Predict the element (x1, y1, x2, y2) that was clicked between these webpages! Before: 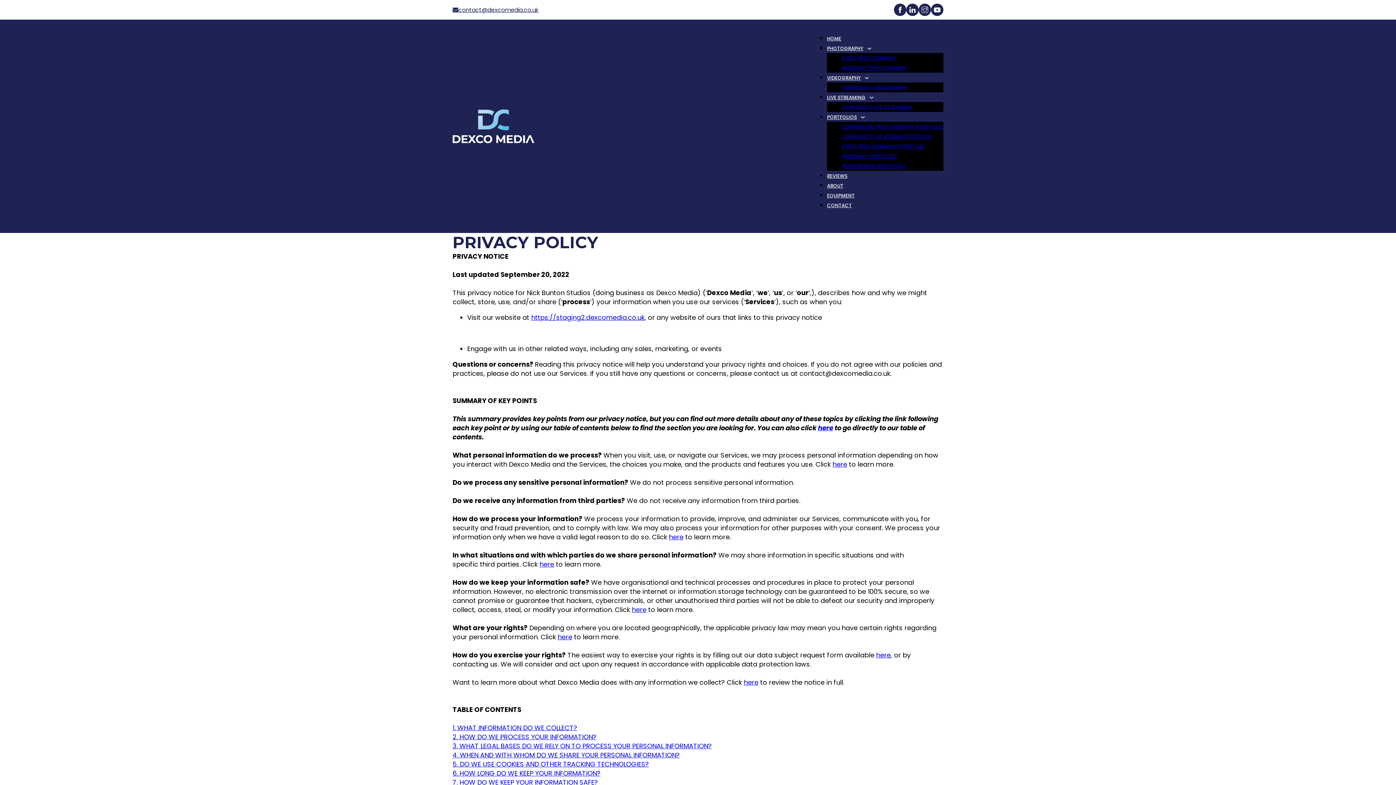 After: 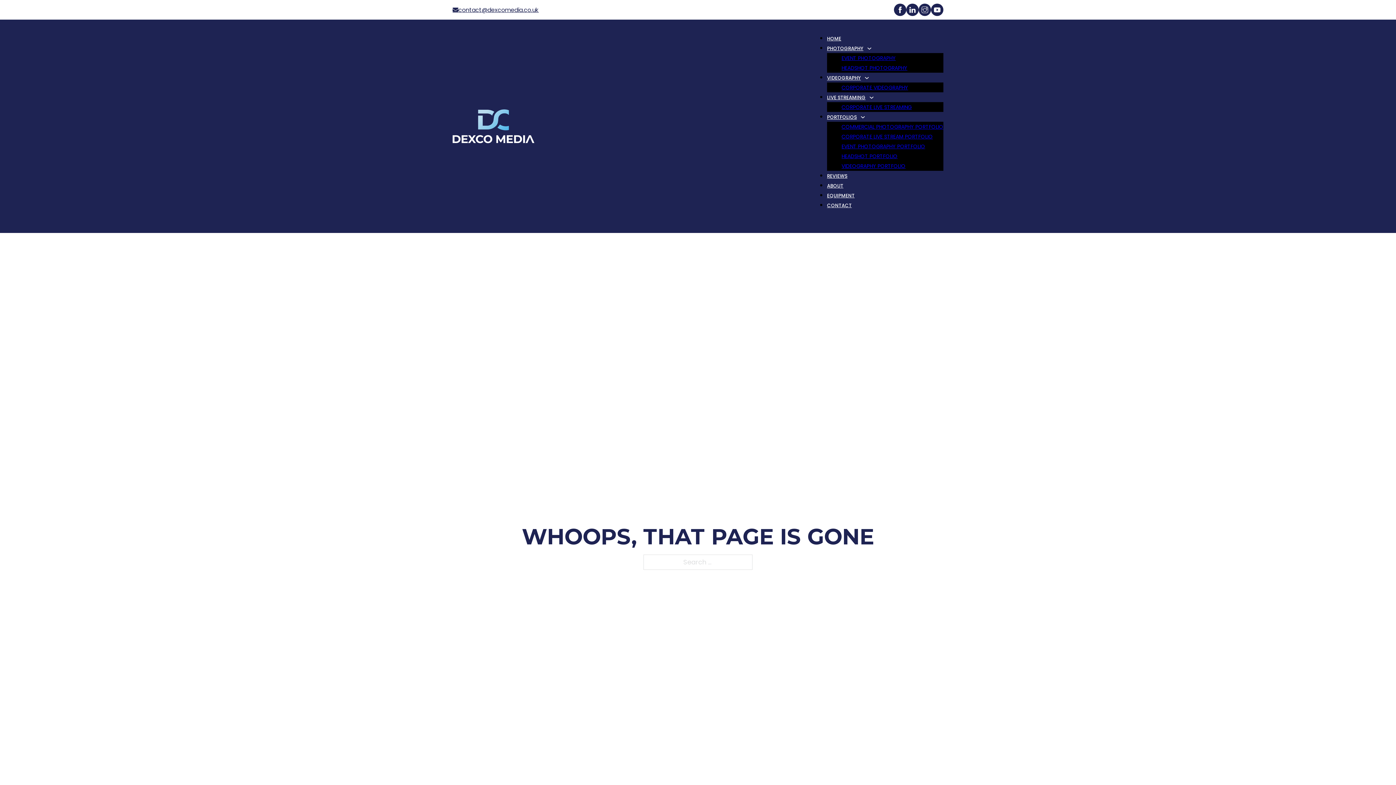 Action: bbox: (452, 732, 596, 741) label: 2. HOW DO WE PROCESS YOUR INFORMATION?